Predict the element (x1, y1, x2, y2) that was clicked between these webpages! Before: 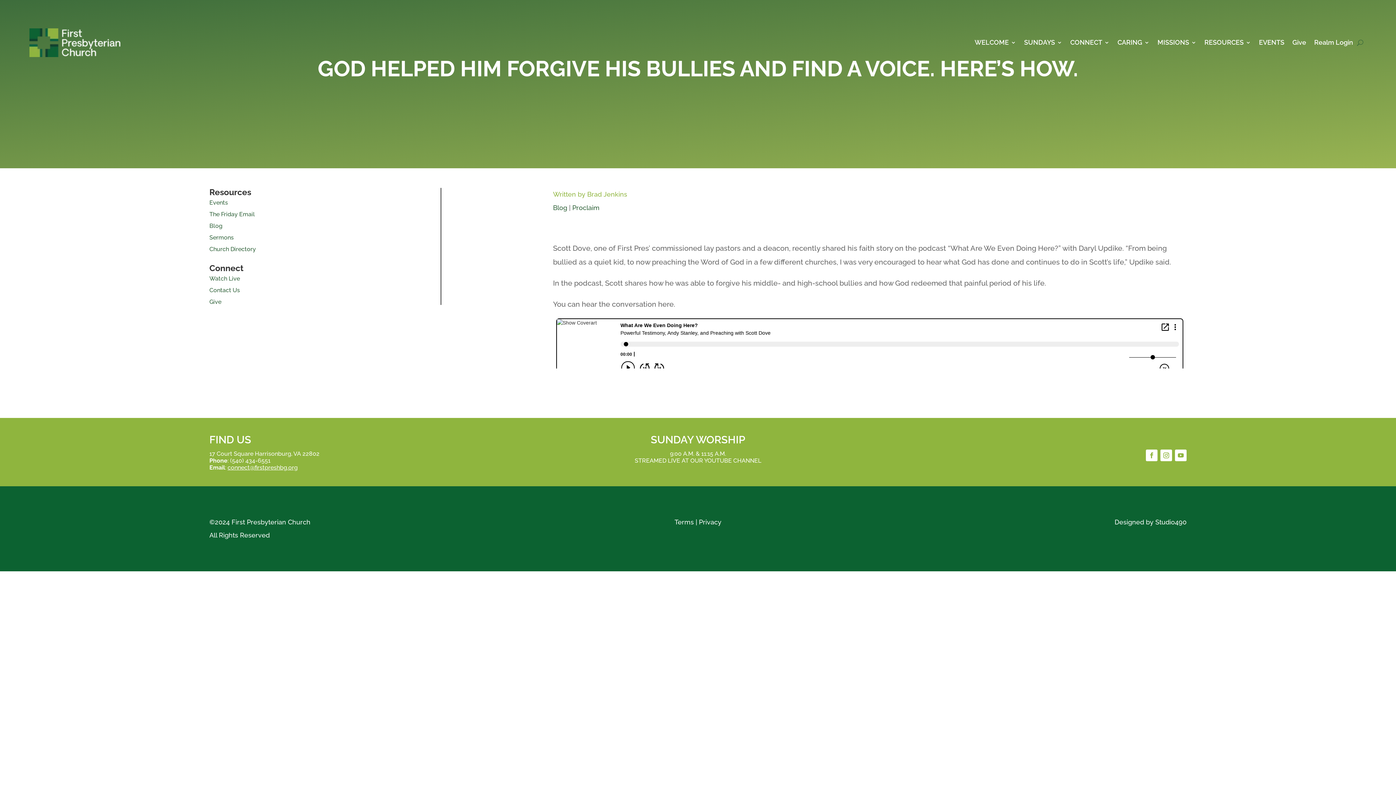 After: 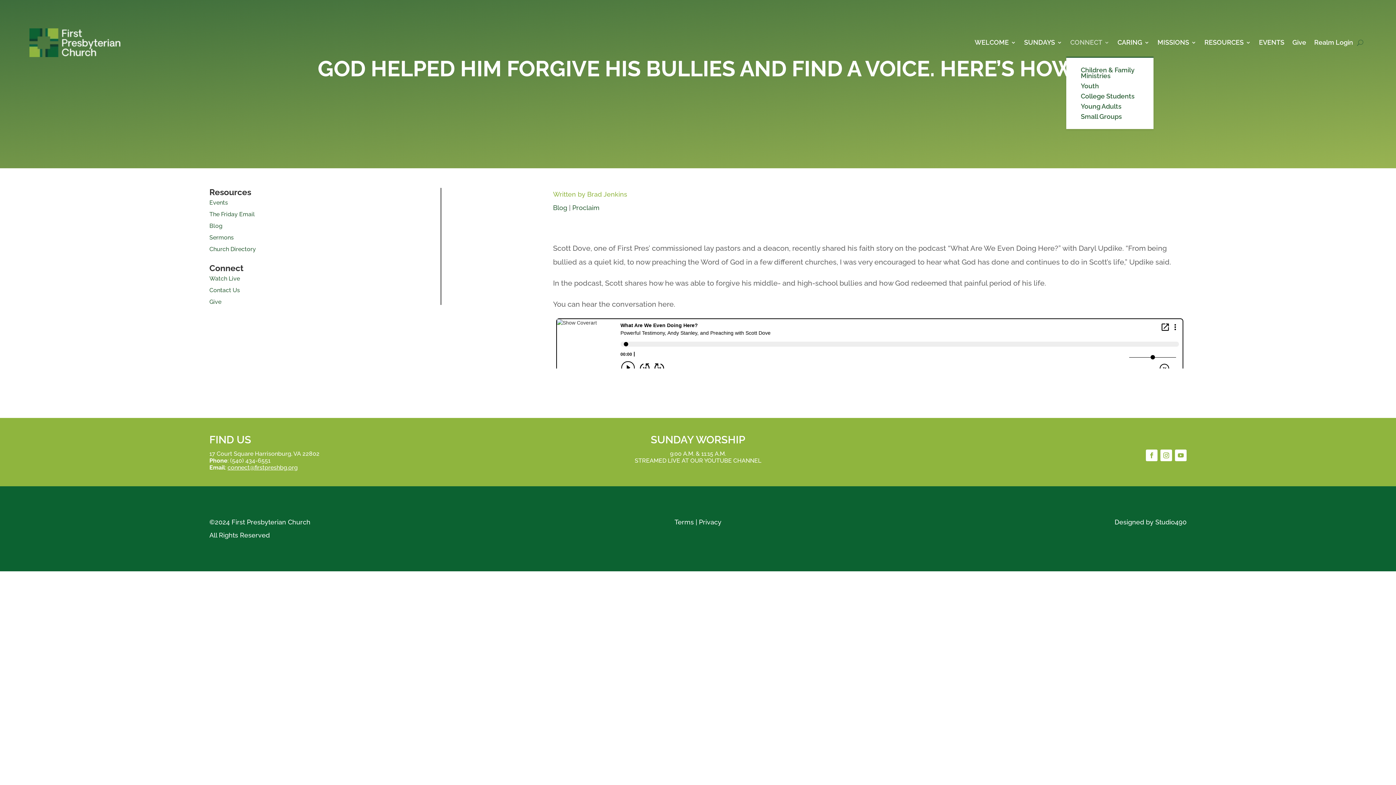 Action: bbox: (1070, 28, 1109, 56) label: CONNECT